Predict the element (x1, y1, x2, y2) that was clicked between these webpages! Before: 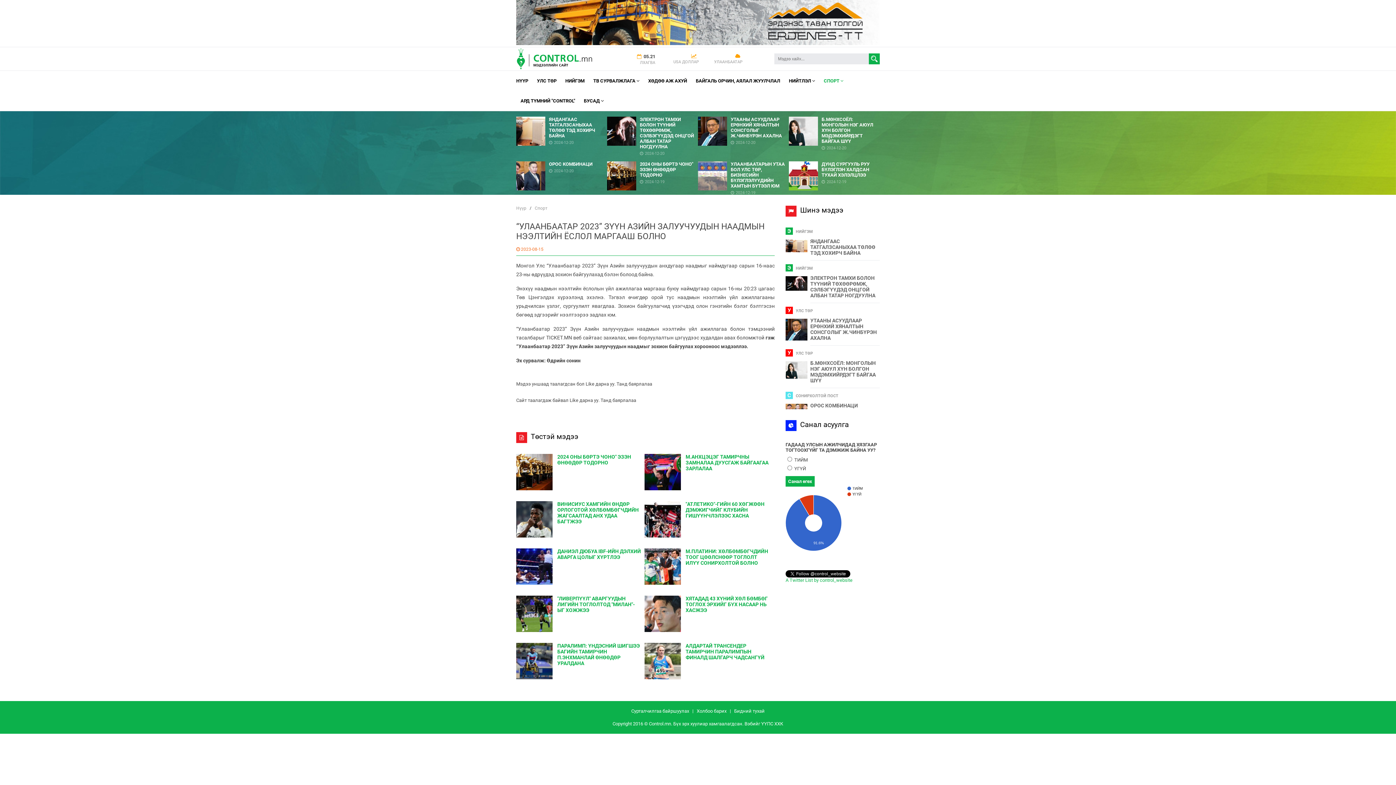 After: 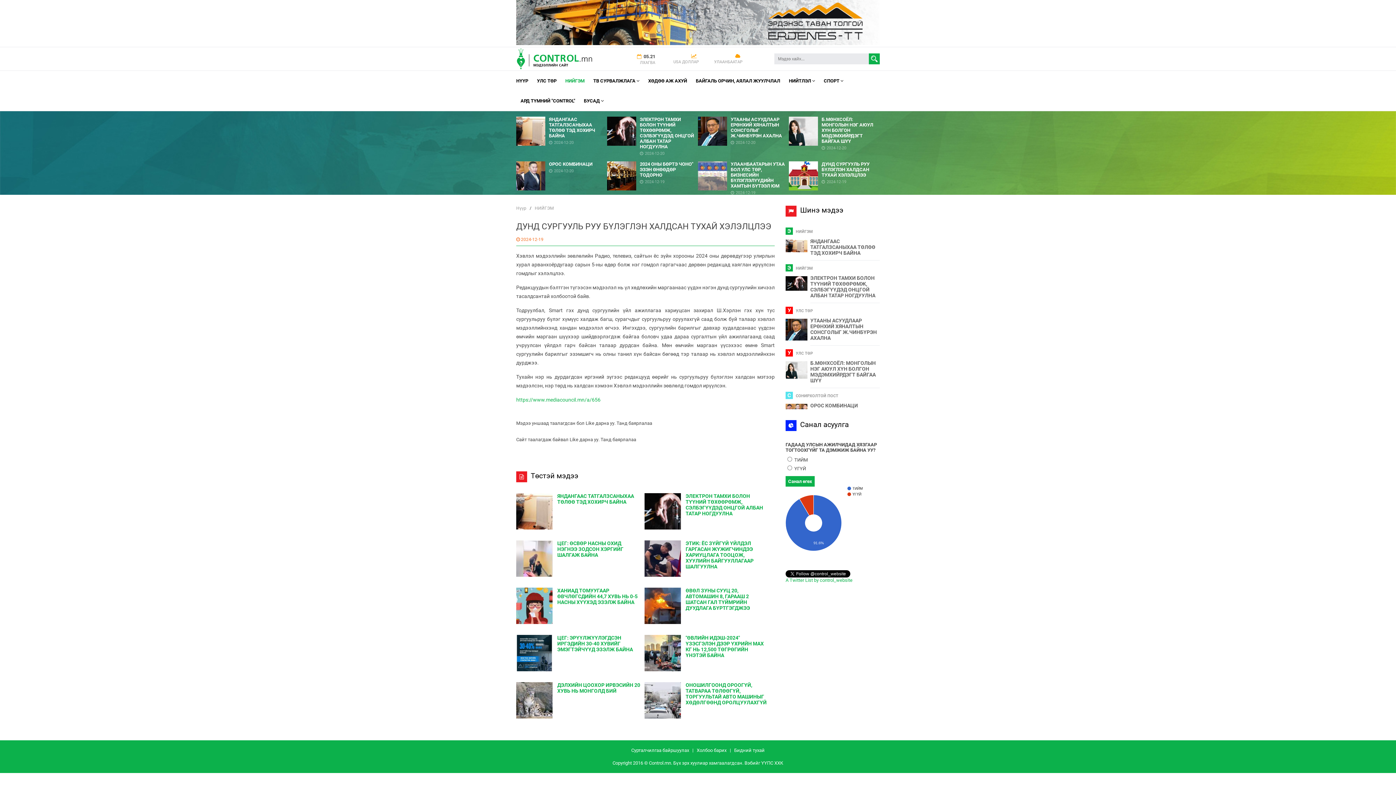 Action: label: ДУНД СУРГУУЛЬ РУУ БҮЛЭГЛЭН ХАЛДСАН ТУХАЙ ХЭЛЭЛЦЛЭЭ
2024-12-19 bbox: (789, 156, 880, 161)